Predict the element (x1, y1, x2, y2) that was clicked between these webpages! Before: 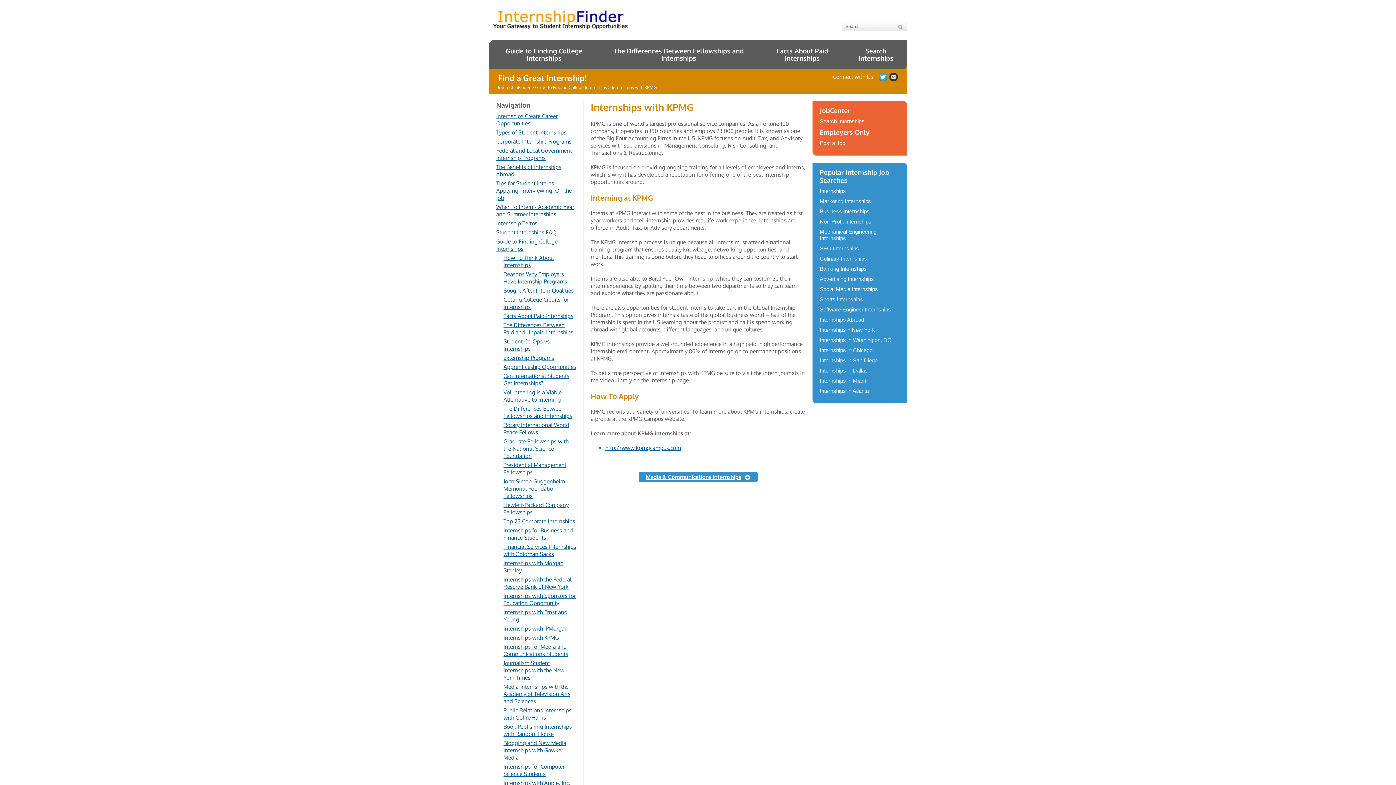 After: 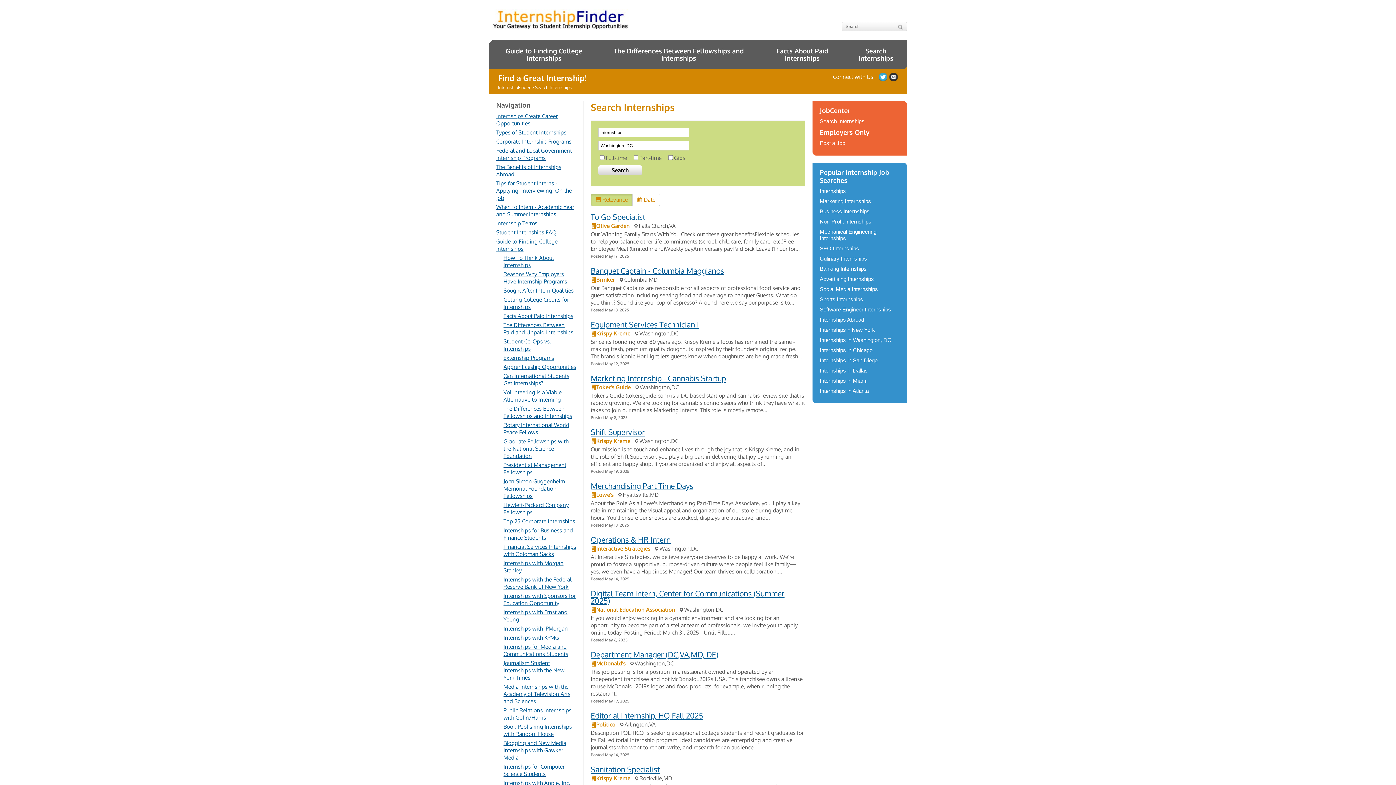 Action: bbox: (820, 337, 891, 343) label: Internships in Washington, DC